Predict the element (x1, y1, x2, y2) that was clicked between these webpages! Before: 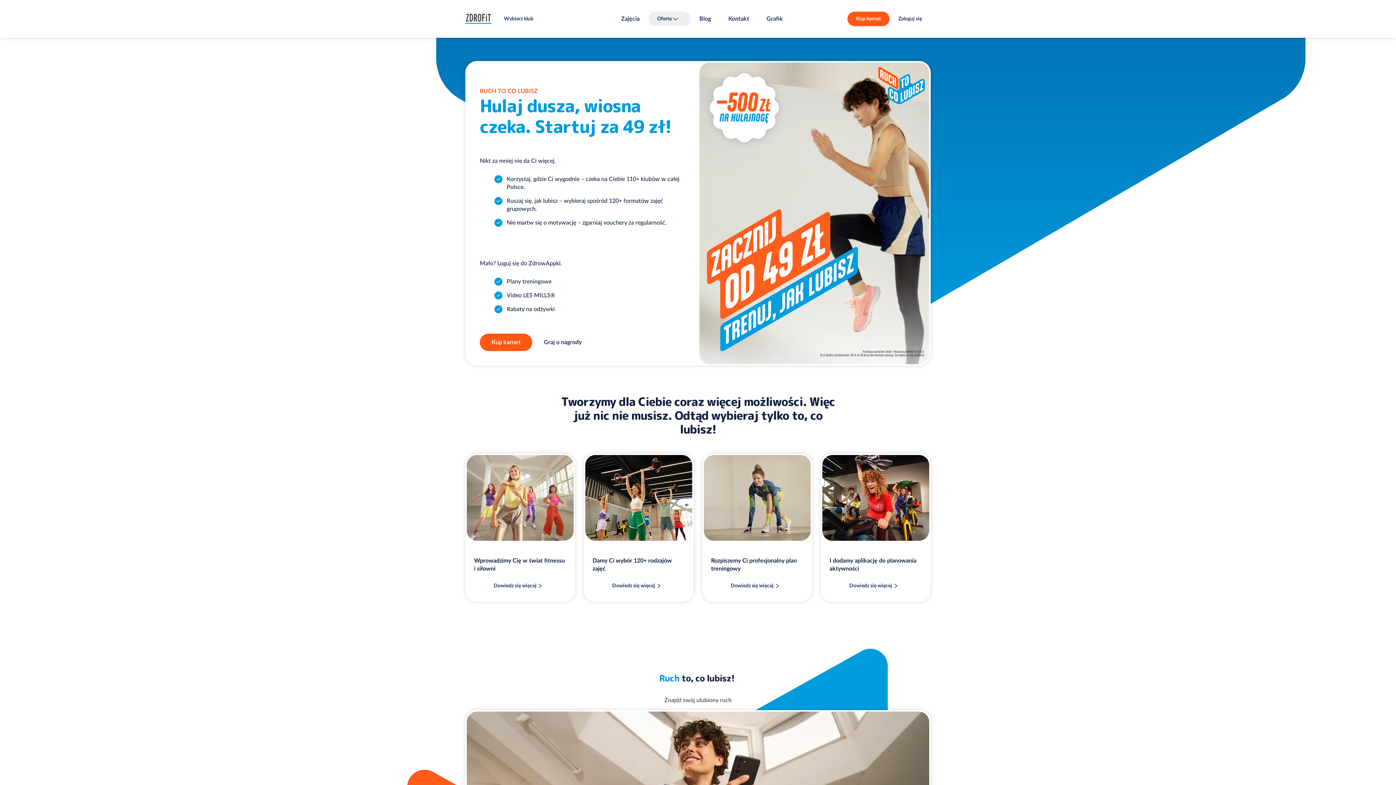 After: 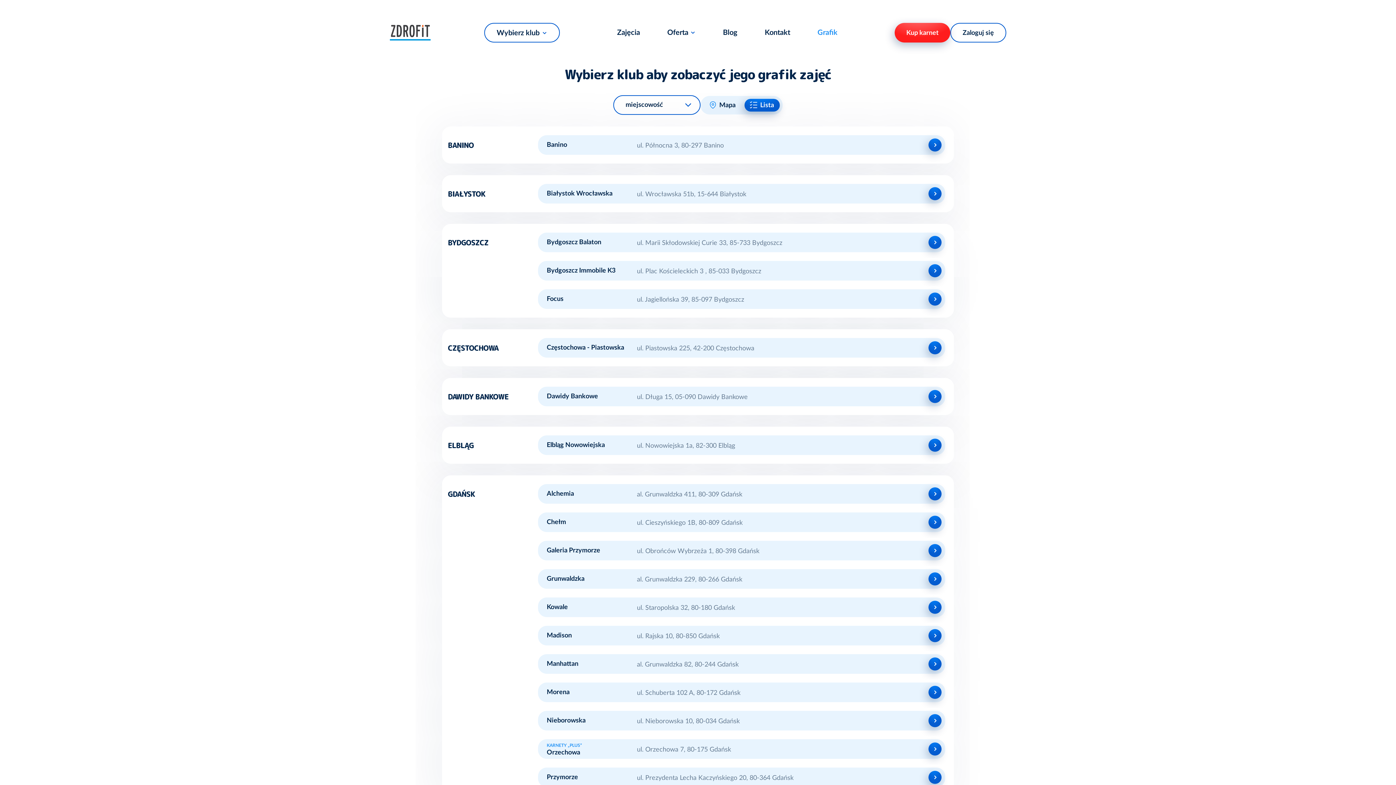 Action: bbox: (758, 11, 791, 26) label: Grafik